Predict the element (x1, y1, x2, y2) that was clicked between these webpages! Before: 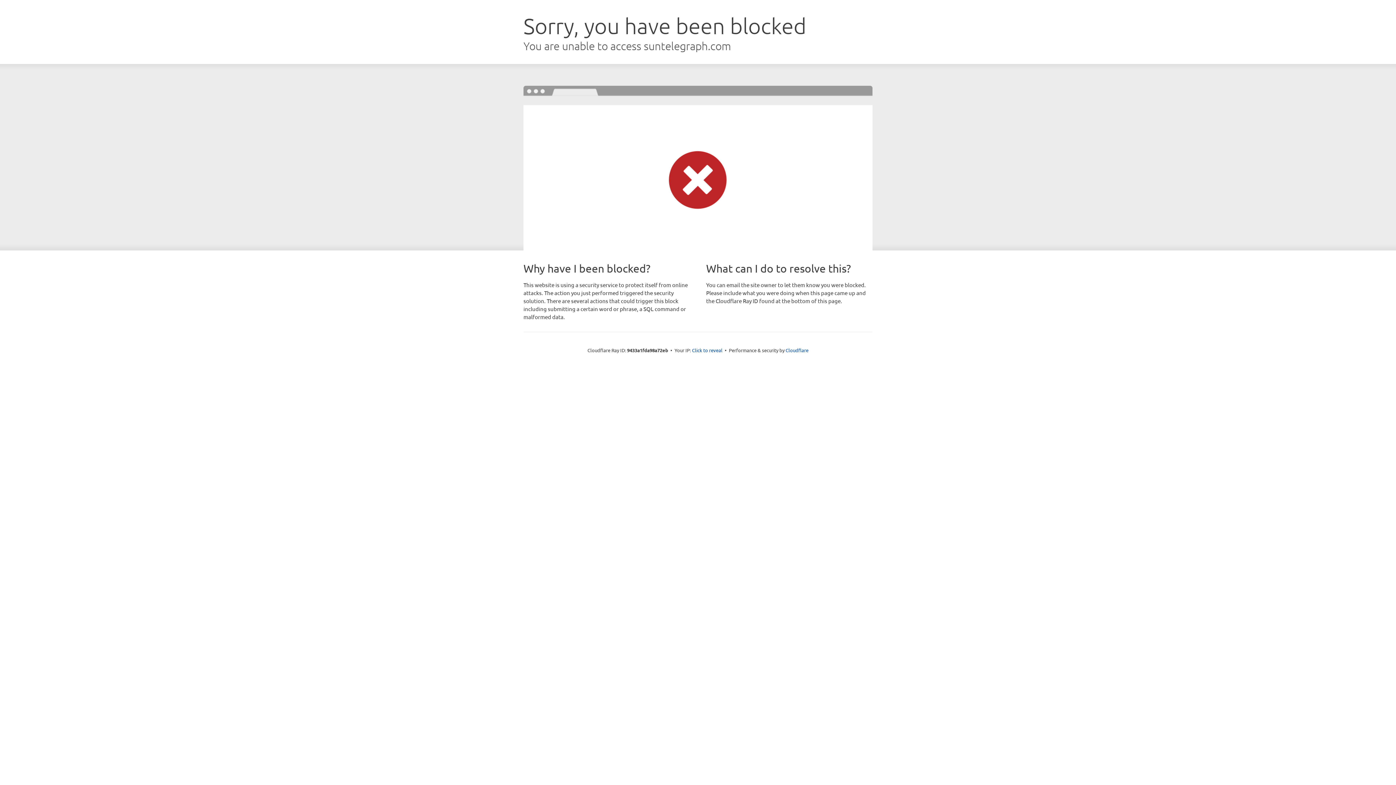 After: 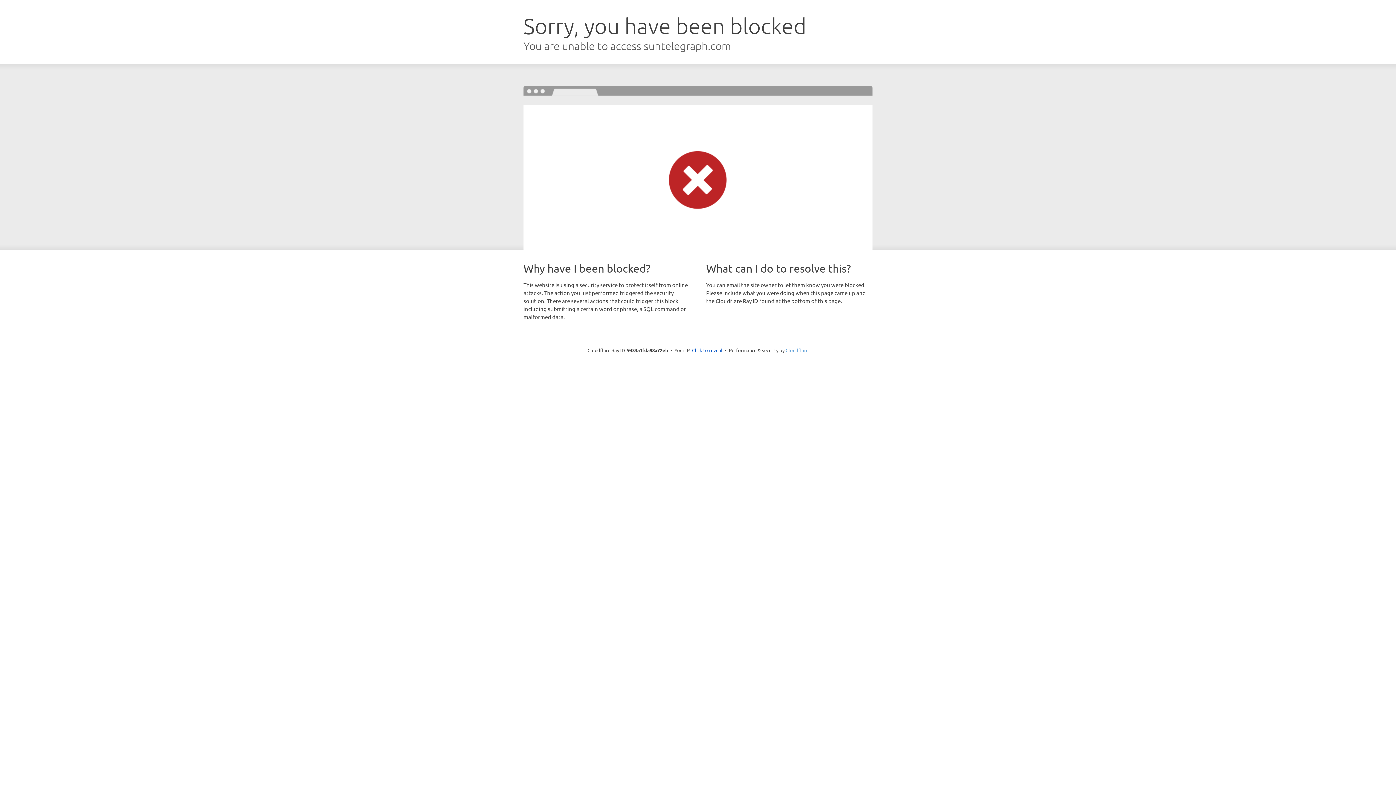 Action: label: Cloudflare bbox: (785, 347, 808, 353)